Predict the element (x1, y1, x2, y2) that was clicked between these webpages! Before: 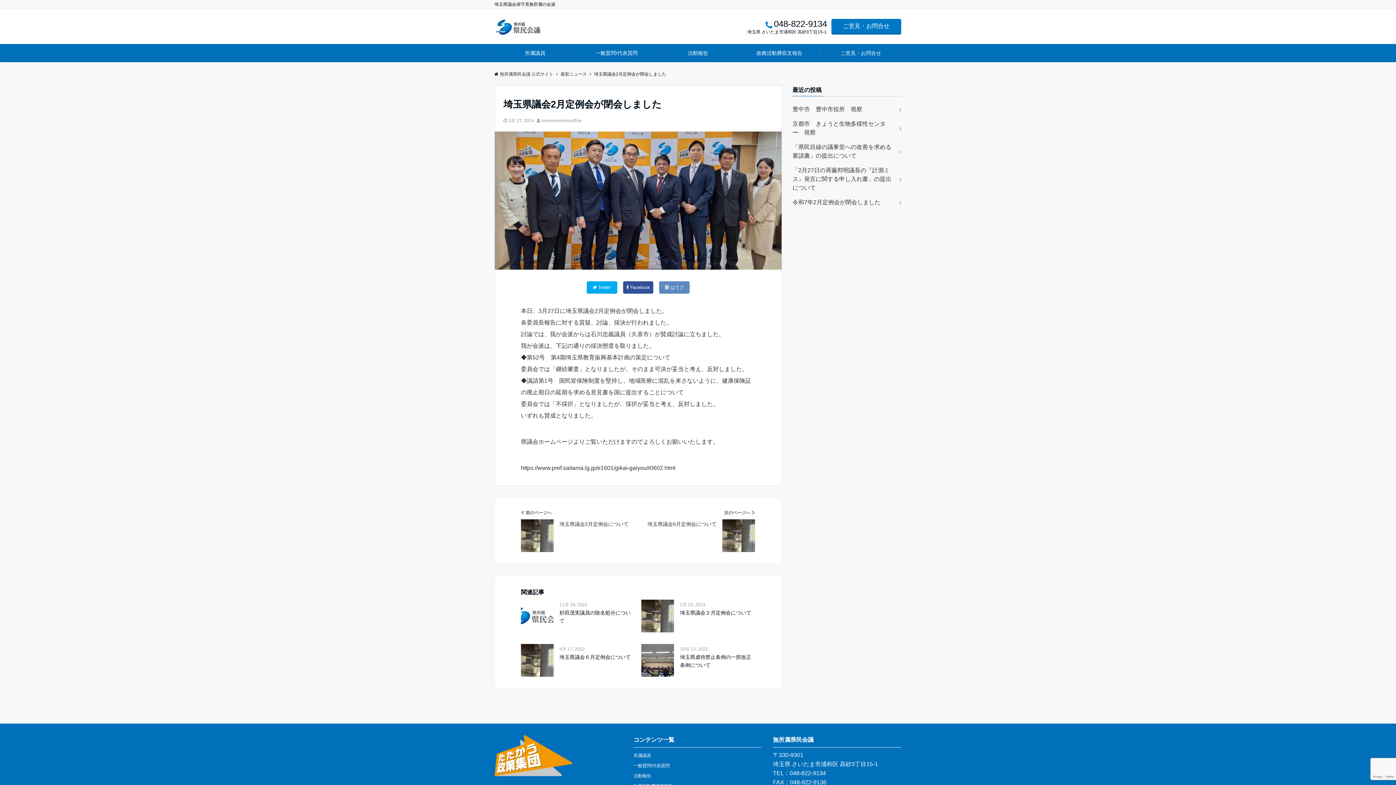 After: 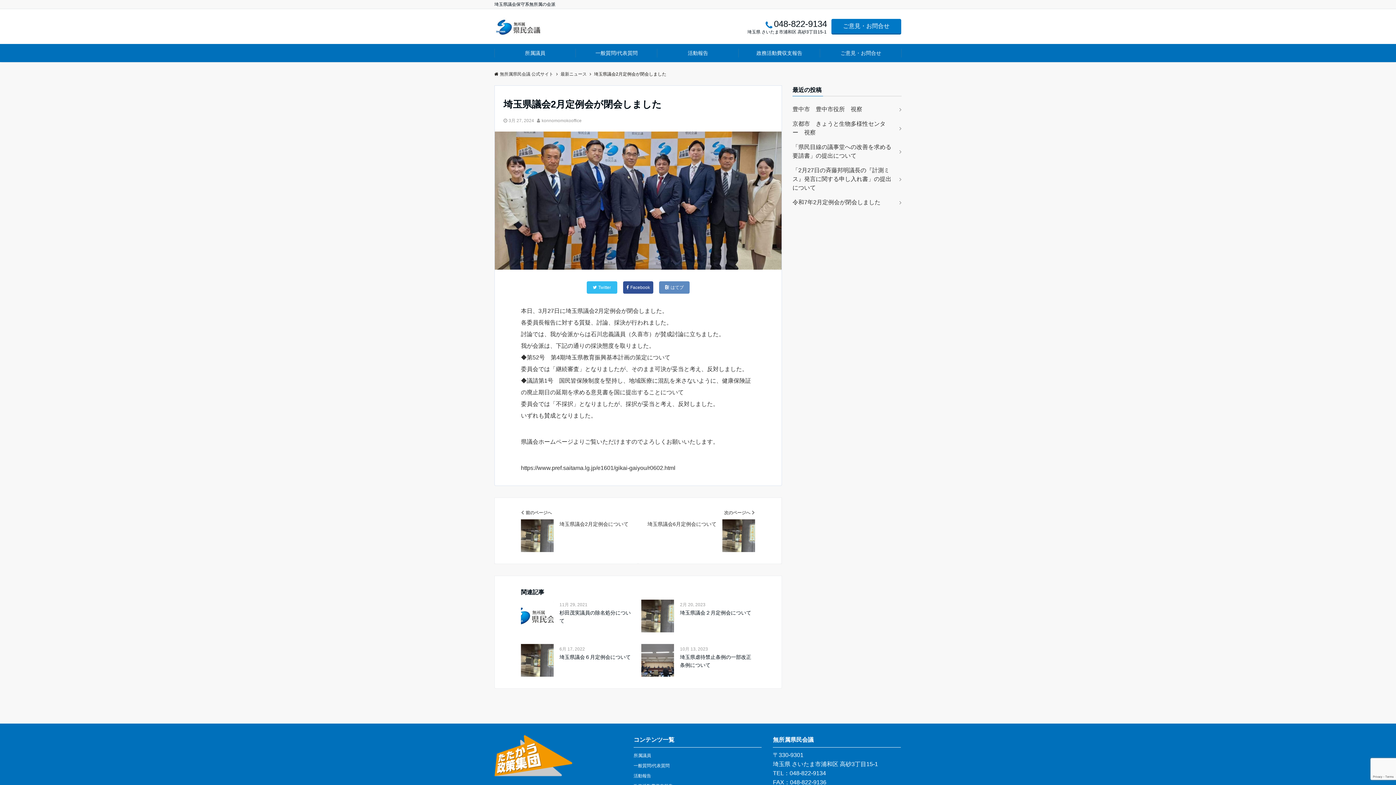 Action: bbox: (586, 281, 617, 293) label: Twitter